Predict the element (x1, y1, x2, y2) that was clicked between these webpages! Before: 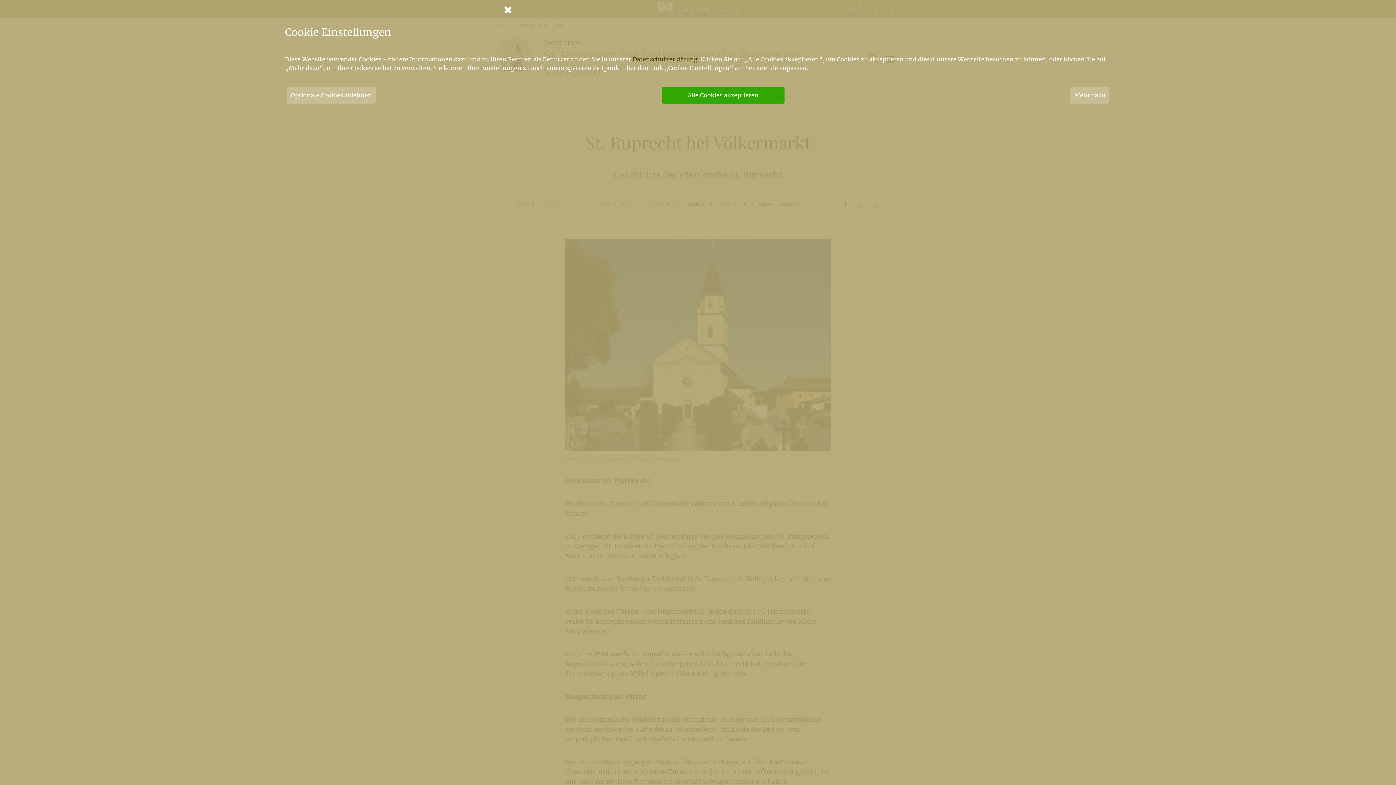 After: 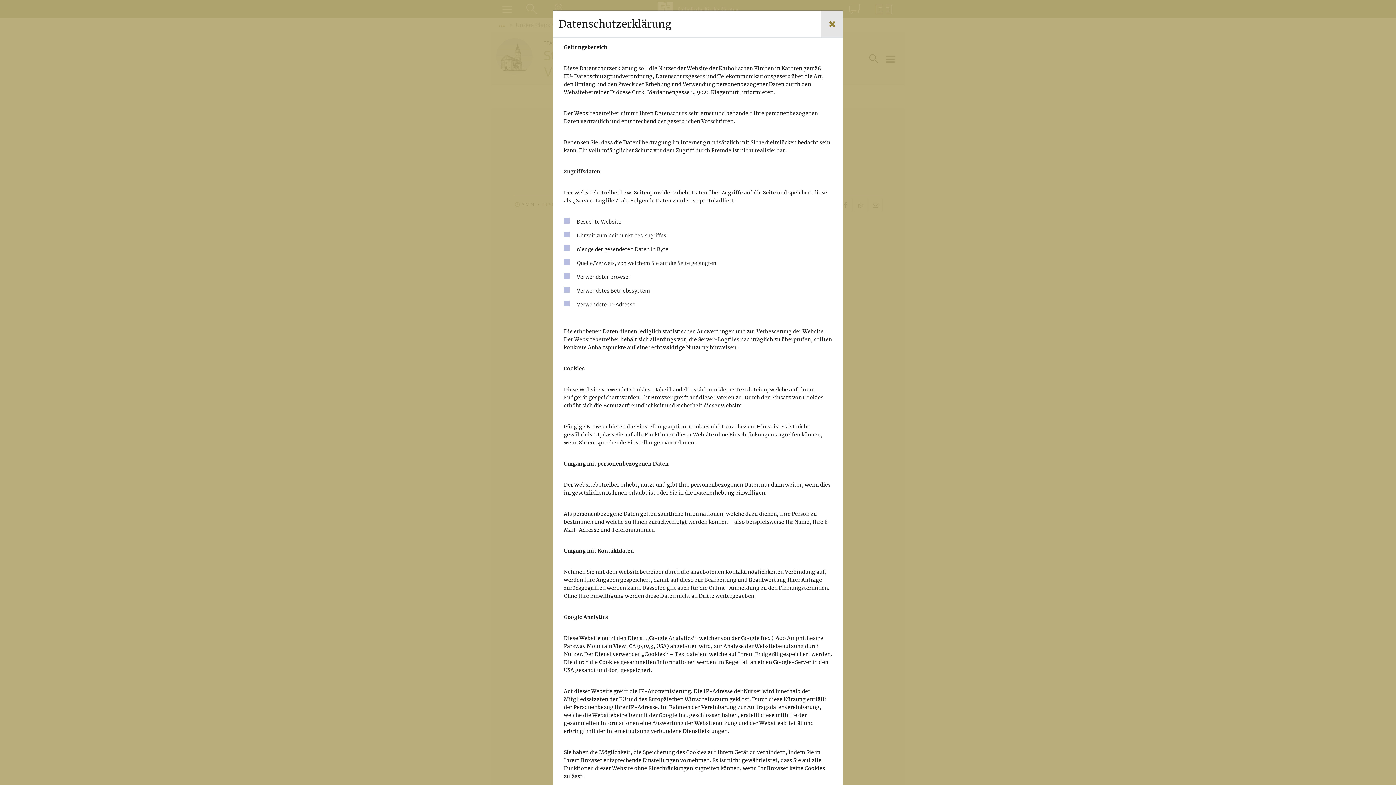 Action: bbox: (632, 55, 697, 62) label: Datenschutzerklärung